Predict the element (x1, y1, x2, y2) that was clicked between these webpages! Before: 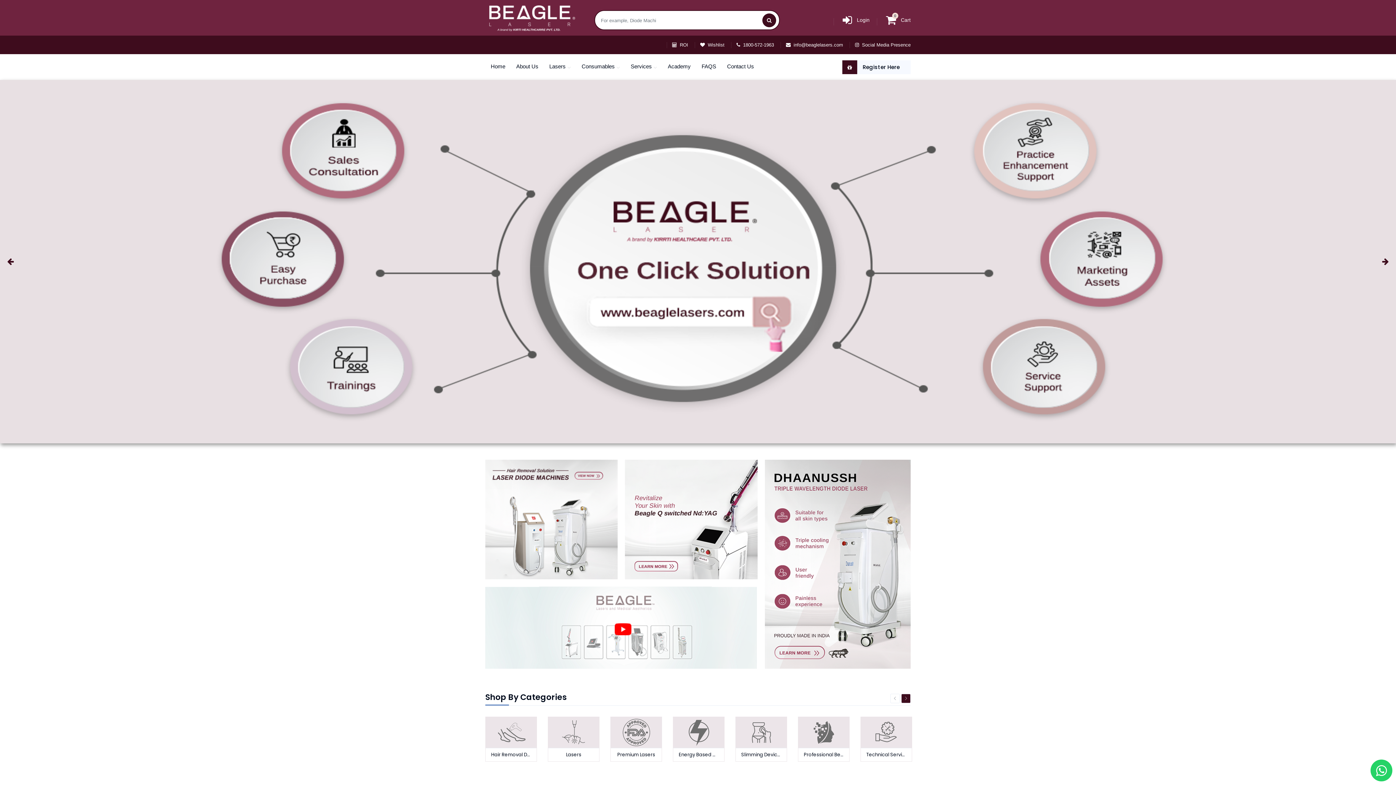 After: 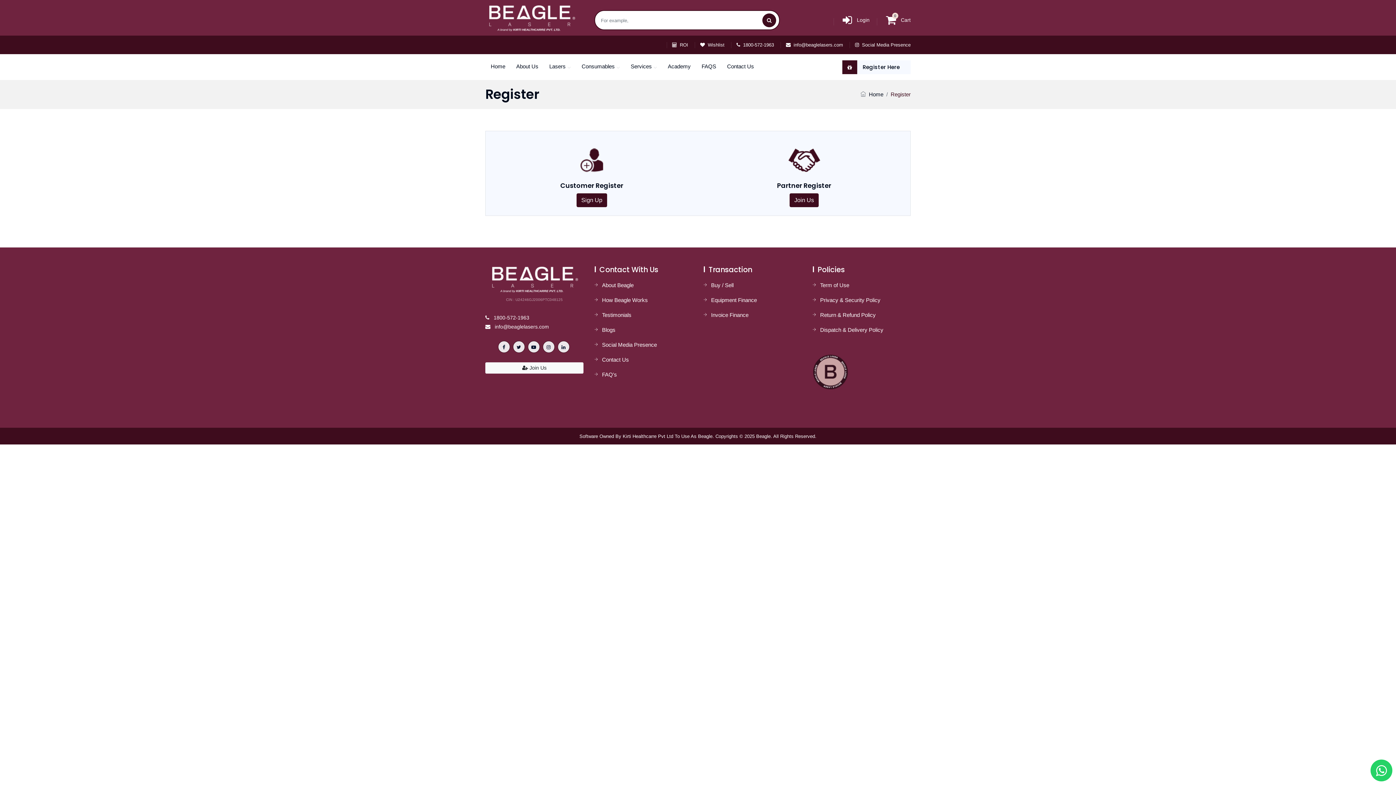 Action: label: Register Here bbox: (857, 60, 910, 73)